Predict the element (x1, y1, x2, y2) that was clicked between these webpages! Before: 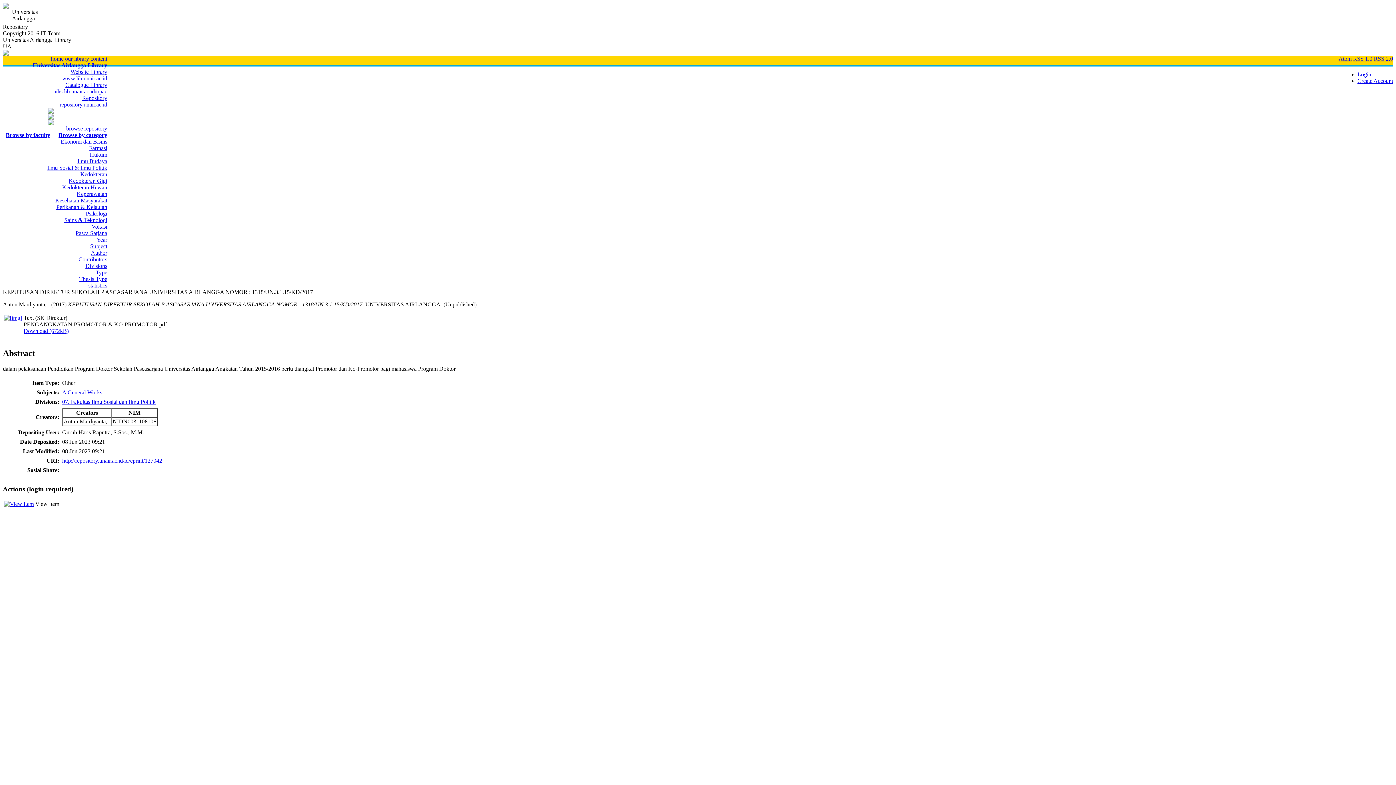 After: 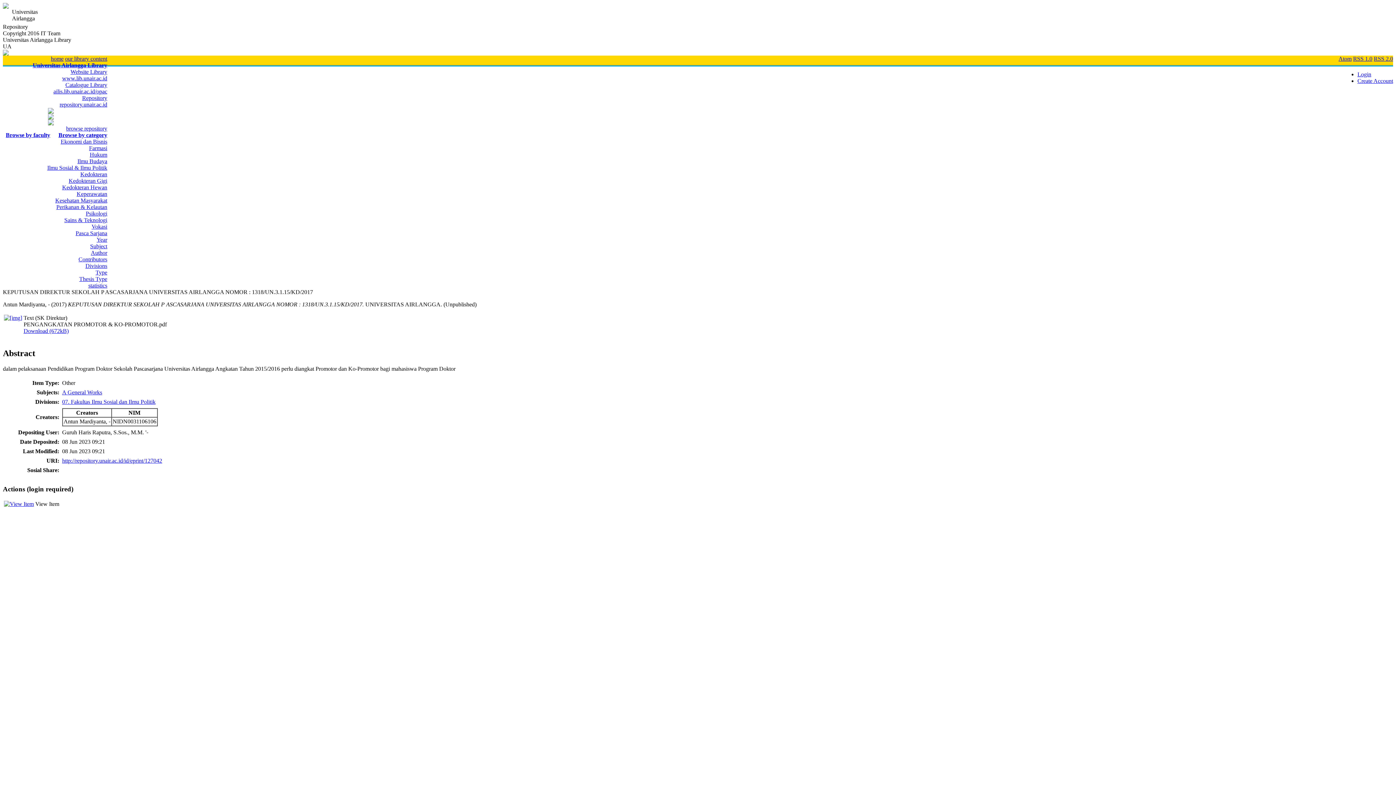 Action: bbox: (59, 94, 107, 107) label: Repository
repository.unair.ac.id